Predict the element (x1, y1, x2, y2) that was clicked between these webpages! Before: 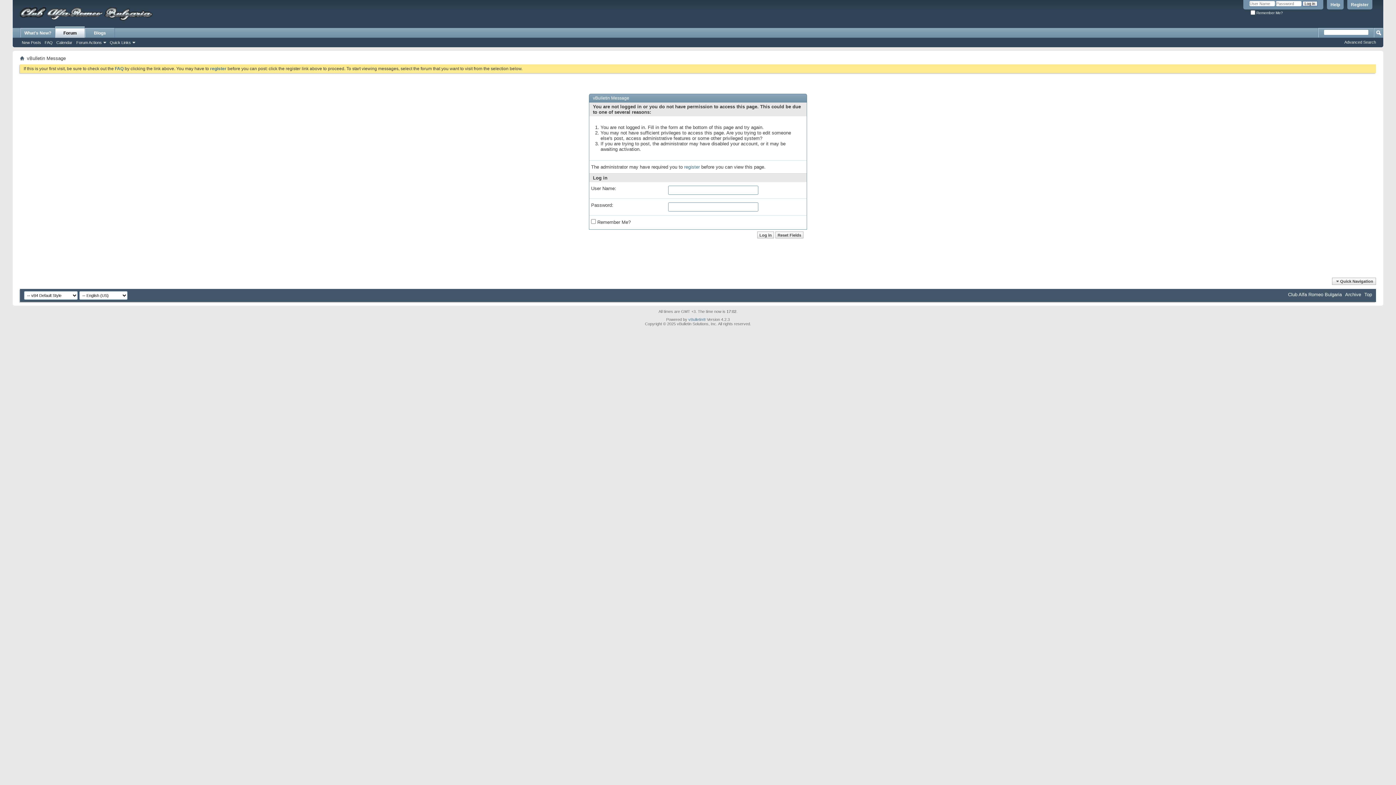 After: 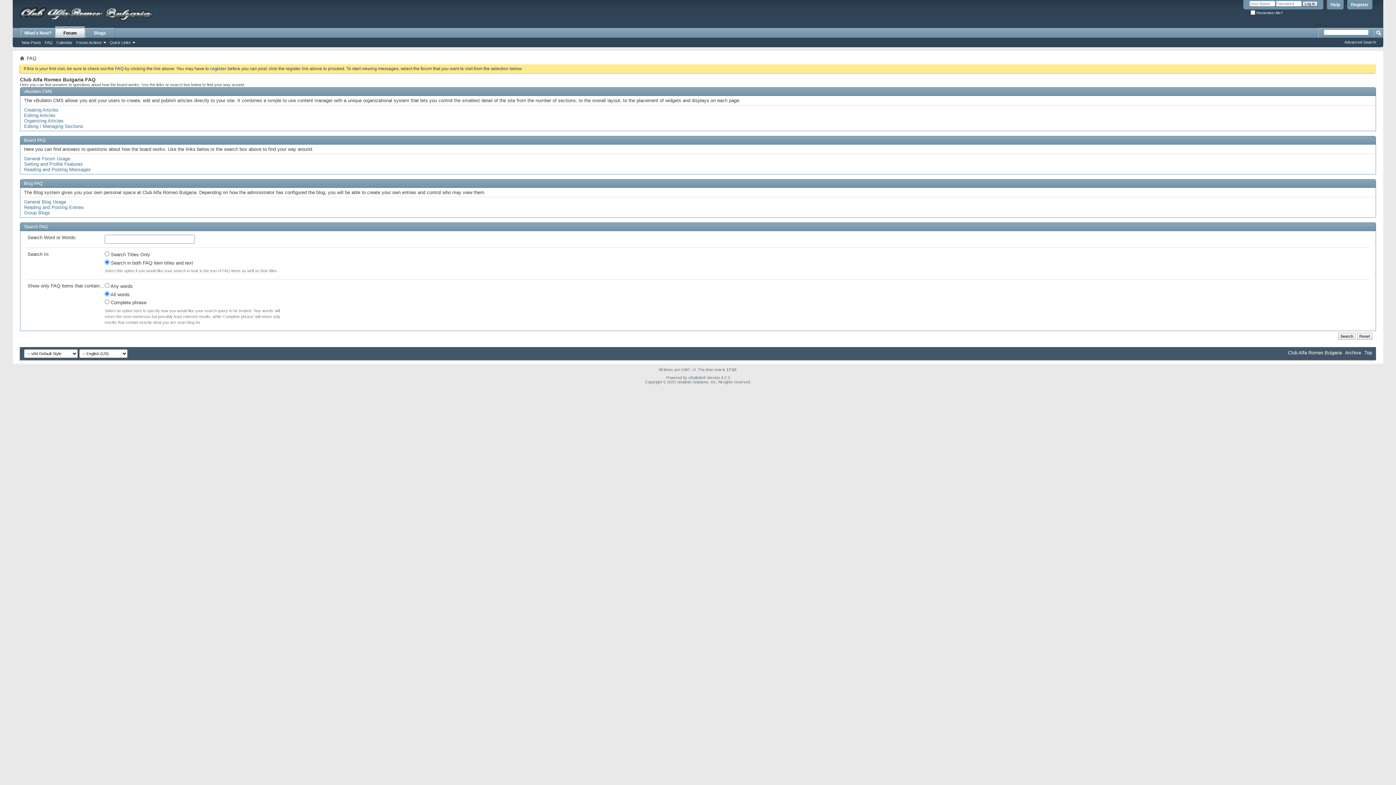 Action: bbox: (42, 39, 54, 45) label: FAQ